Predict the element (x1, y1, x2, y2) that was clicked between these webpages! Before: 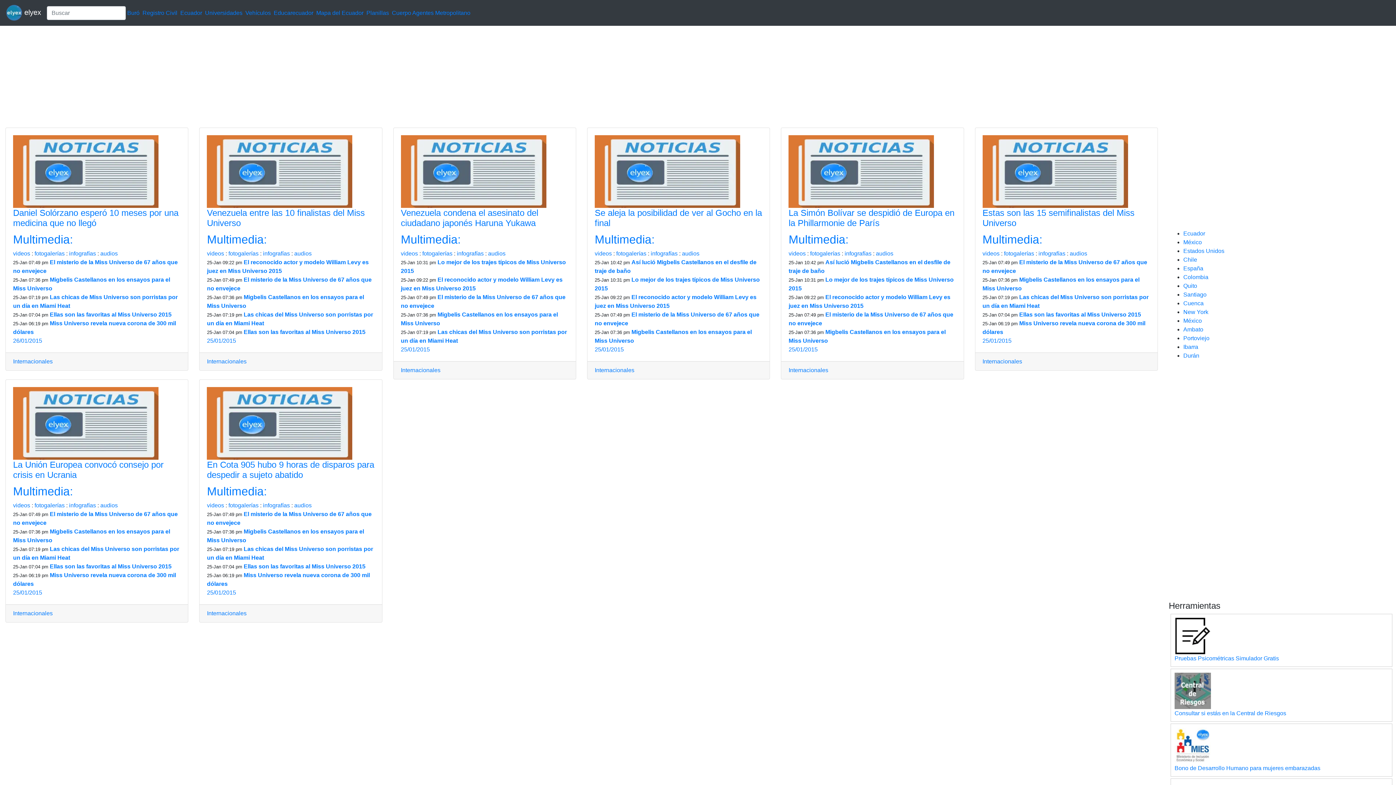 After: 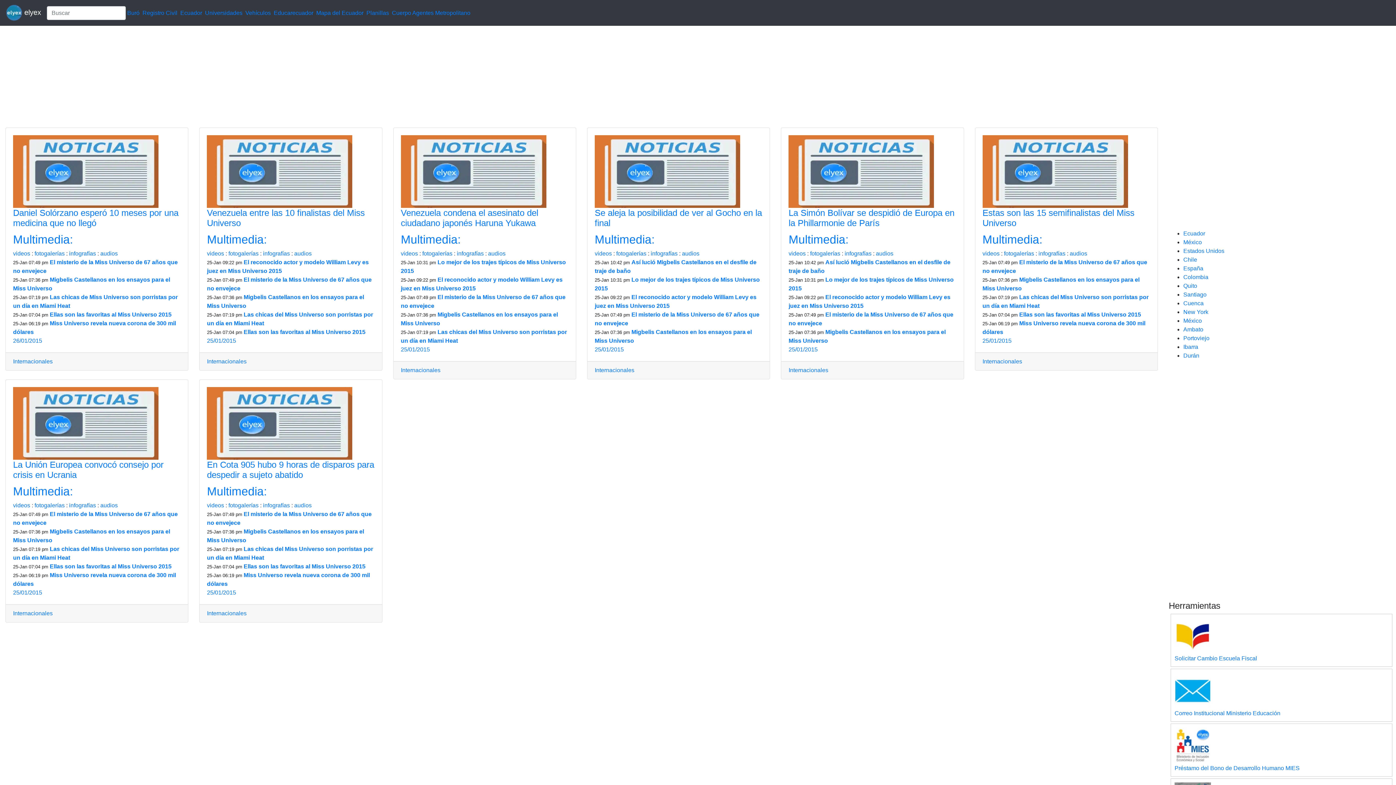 Action: bbox: (263, 502, 289, 508) label: infografías